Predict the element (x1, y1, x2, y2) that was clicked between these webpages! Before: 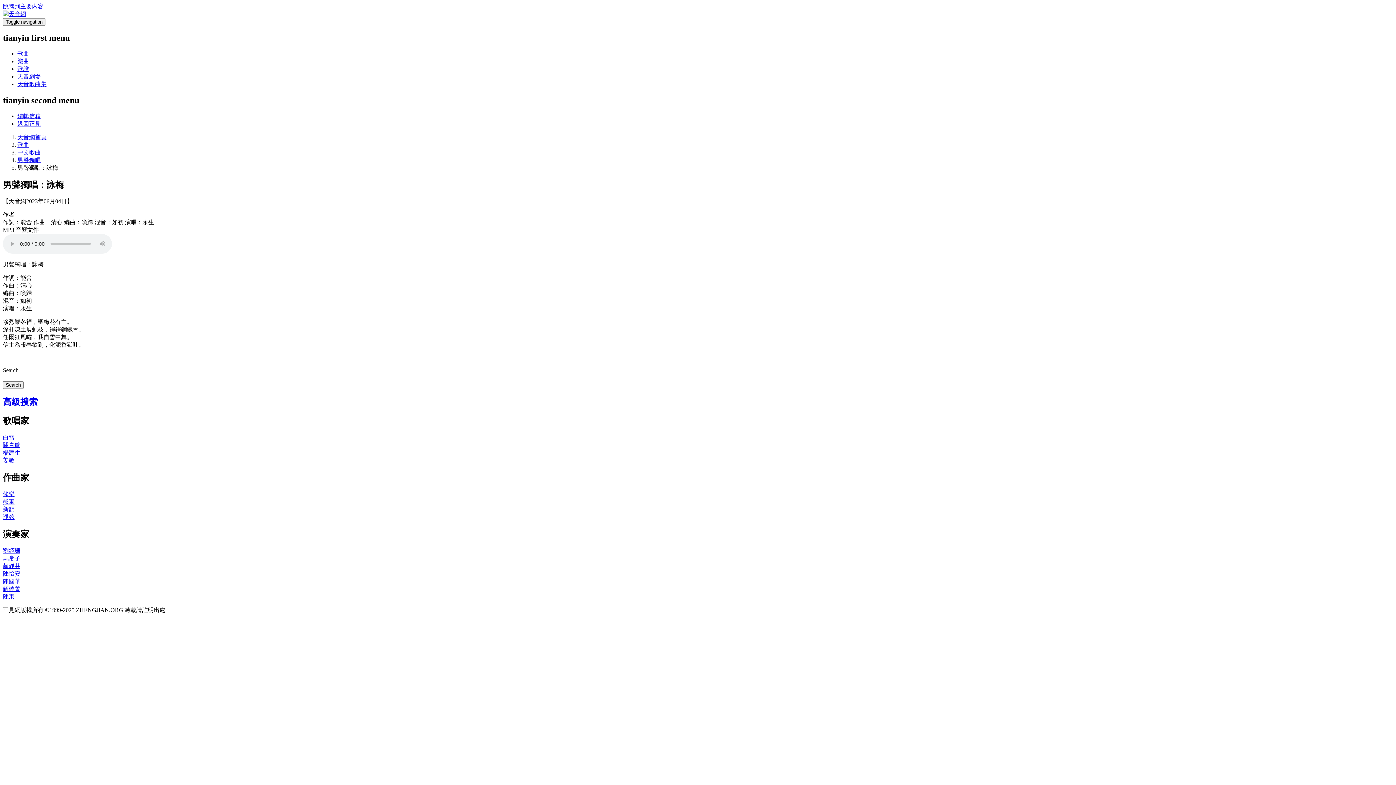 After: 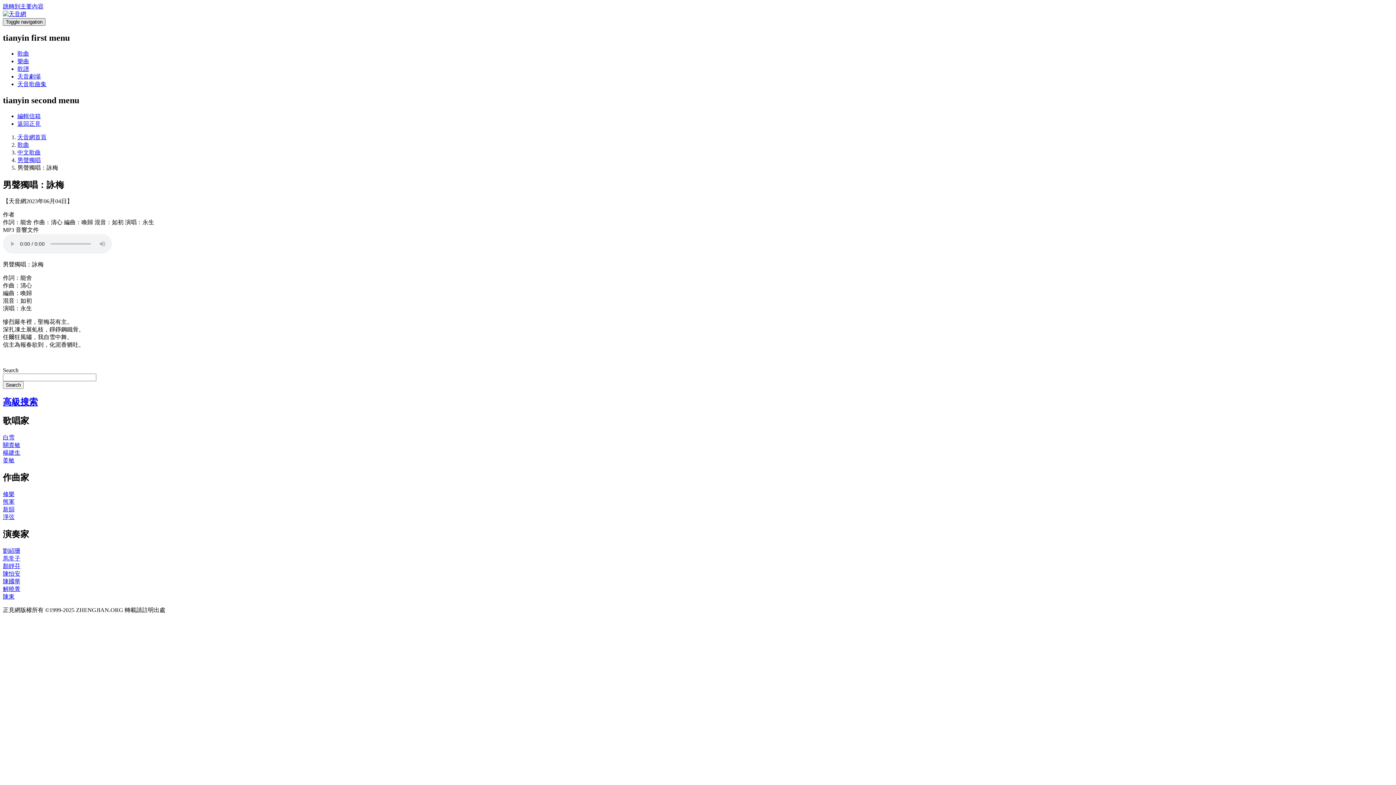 Action: label: Toggle navigation bbox: (2, 18, 45, 25)